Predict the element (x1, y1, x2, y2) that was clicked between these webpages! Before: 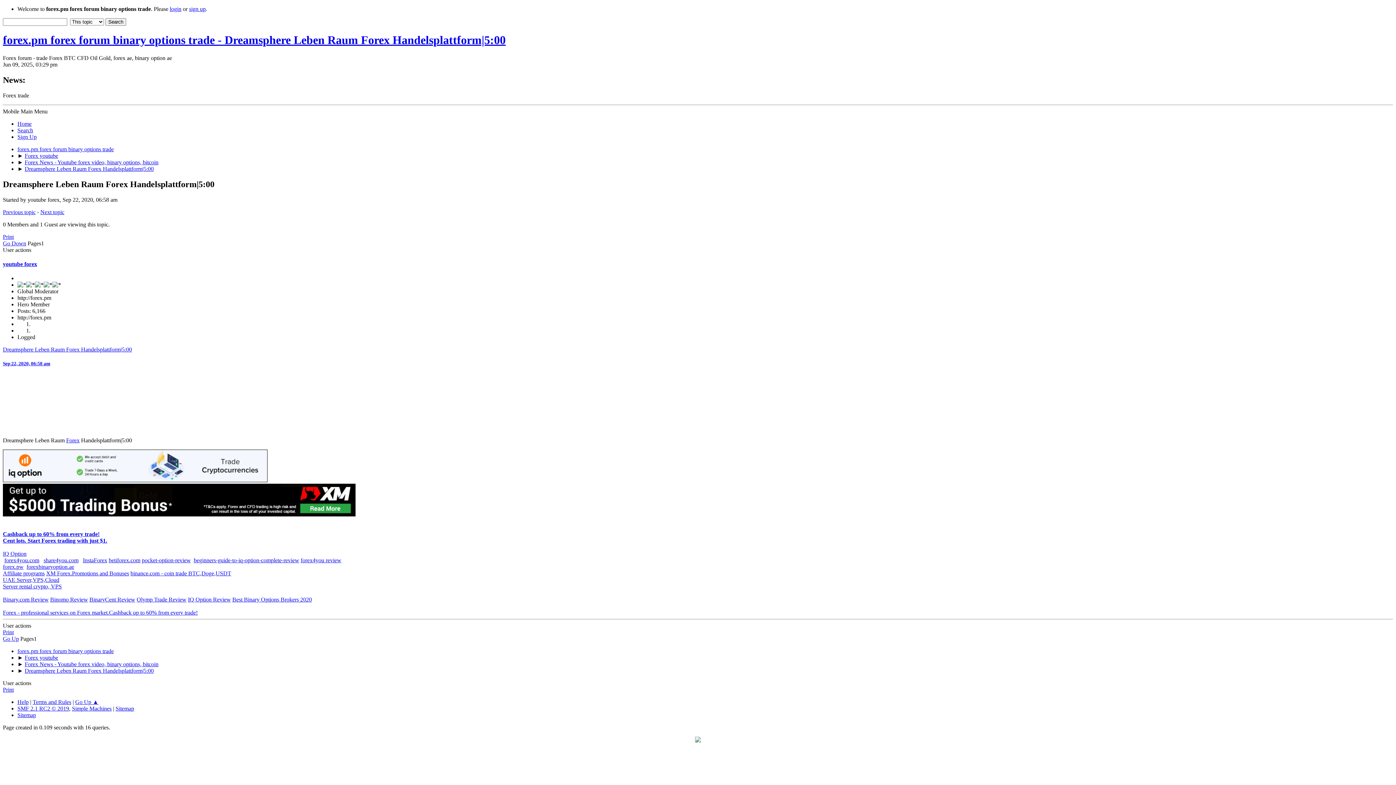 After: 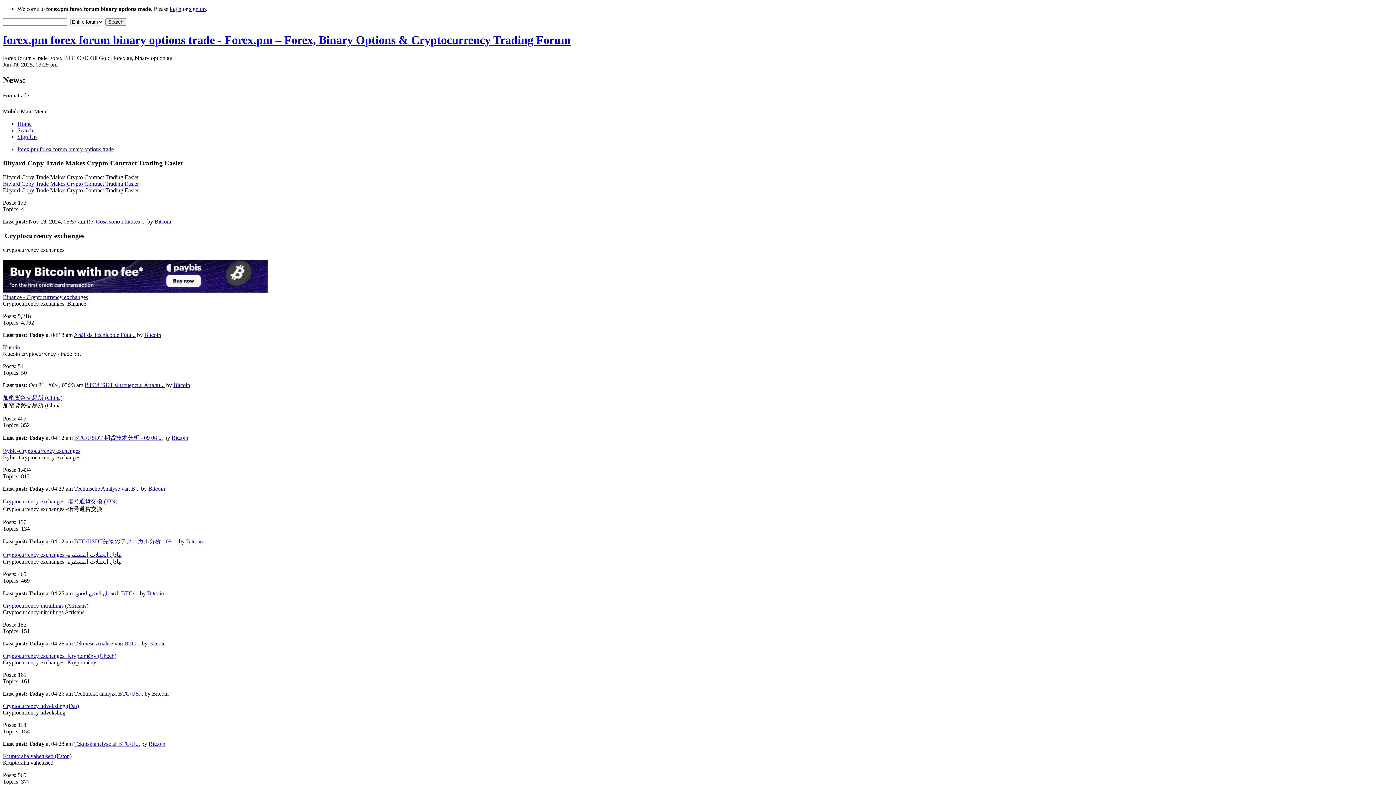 Action: label: forex.pm forex forum binary options trade bbox: (17, 146, 113, 152)